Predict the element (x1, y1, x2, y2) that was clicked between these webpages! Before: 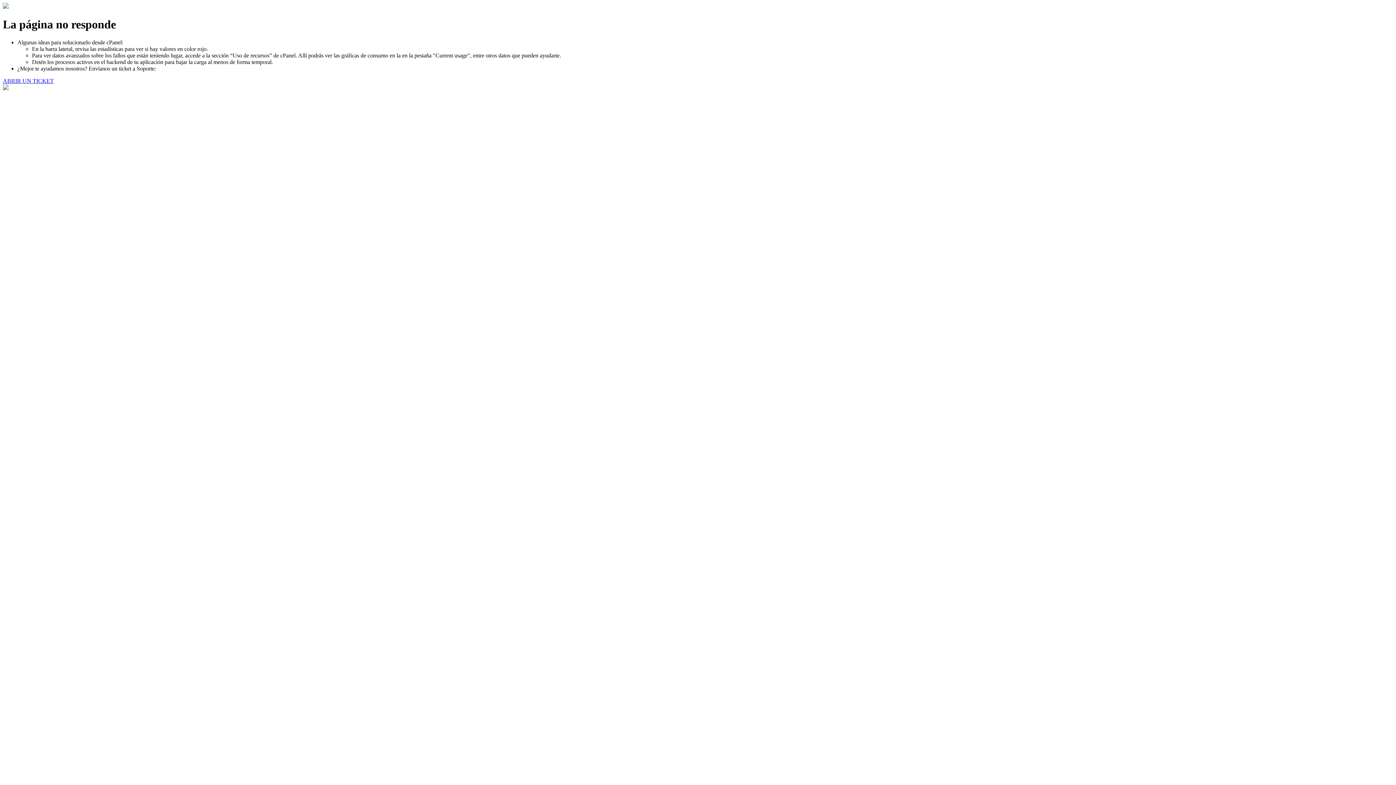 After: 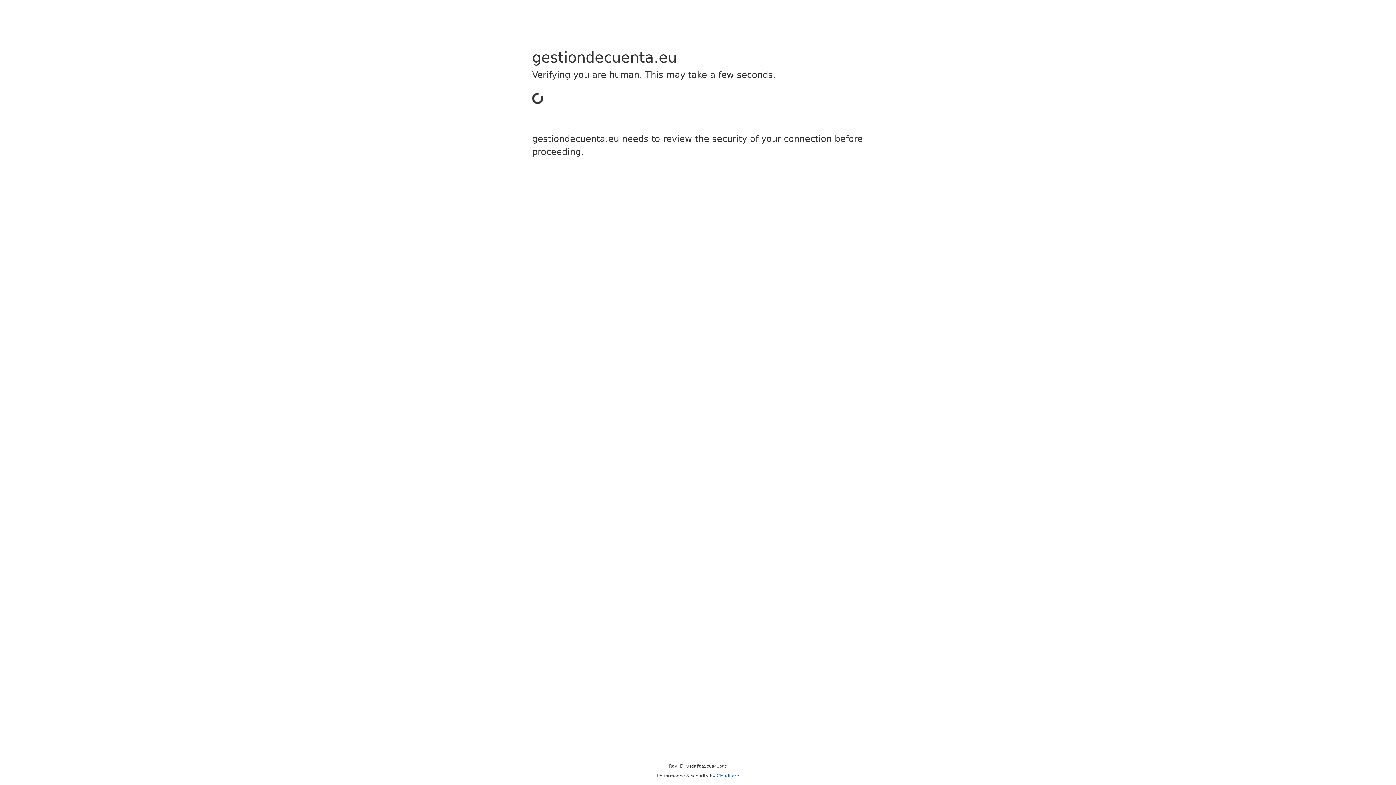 Action: label: ABRIR UN TICKET bbox: (2, 77, 53, 83)